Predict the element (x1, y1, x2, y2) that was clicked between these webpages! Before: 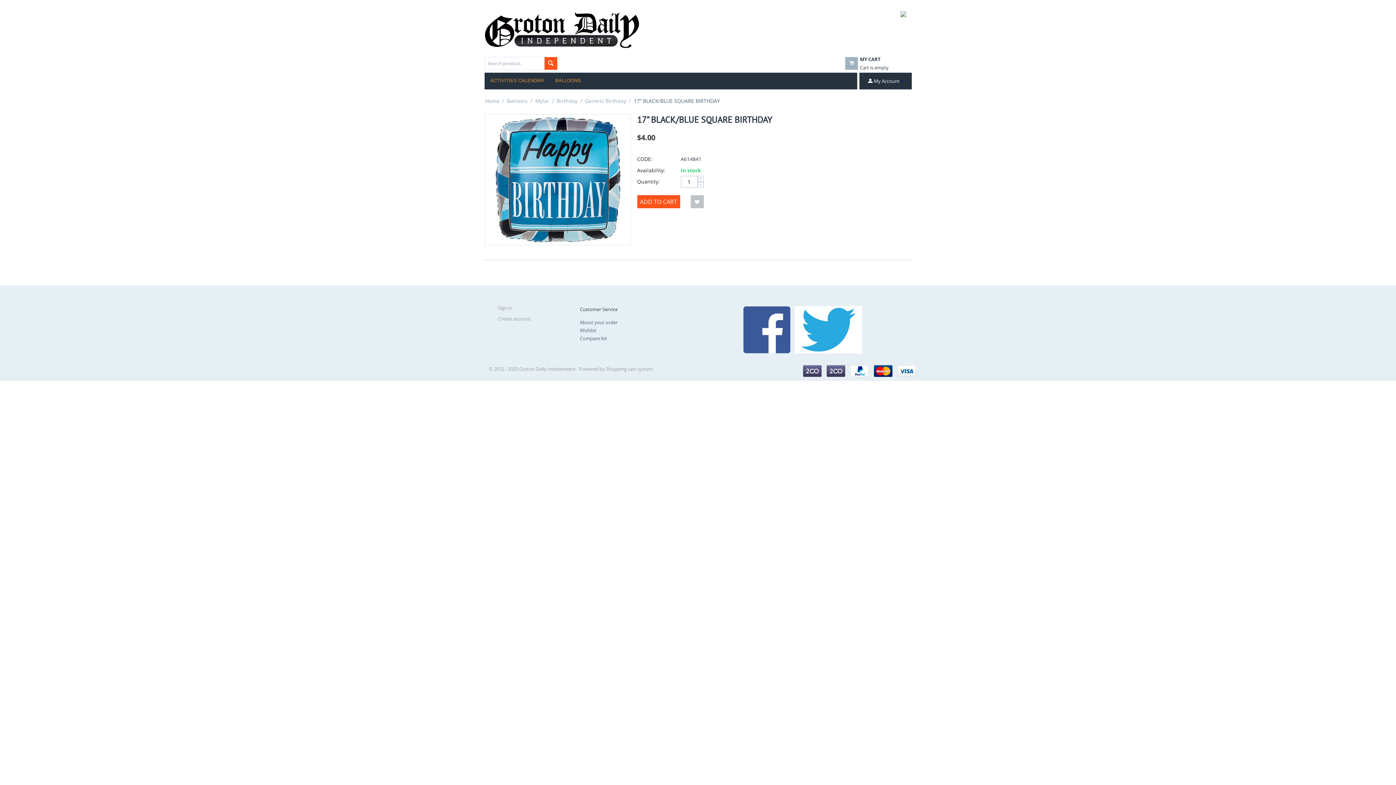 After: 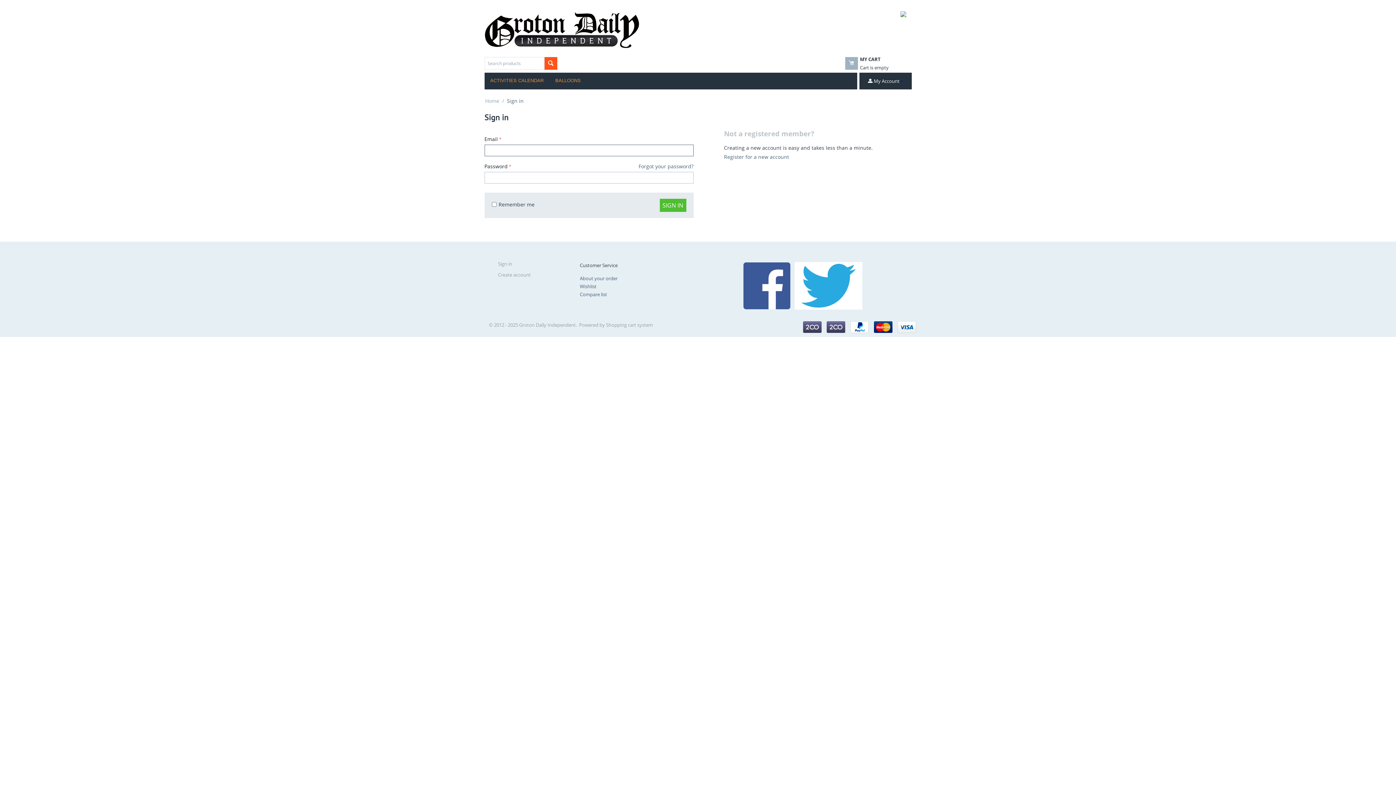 Action: bbox: (580, 319, 617, 325) label: About your order